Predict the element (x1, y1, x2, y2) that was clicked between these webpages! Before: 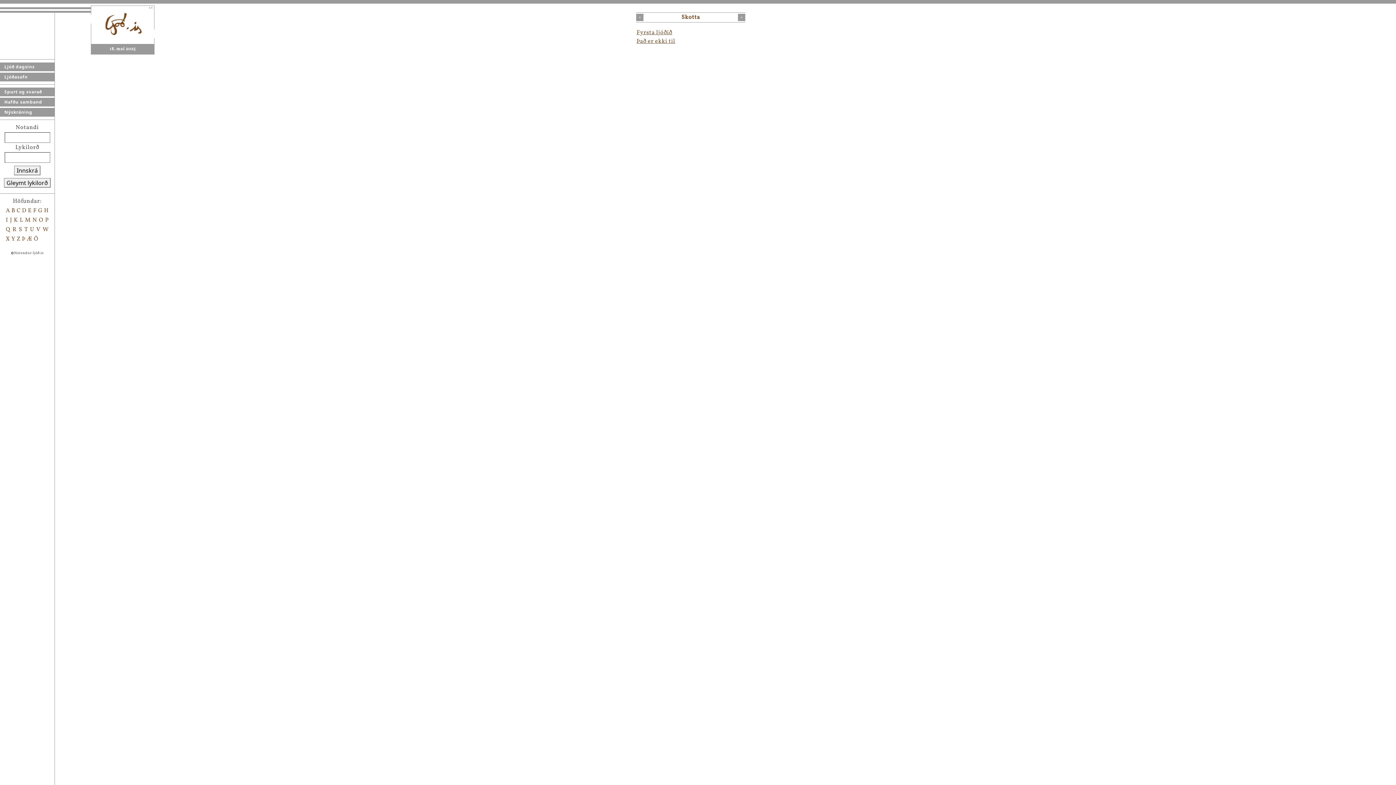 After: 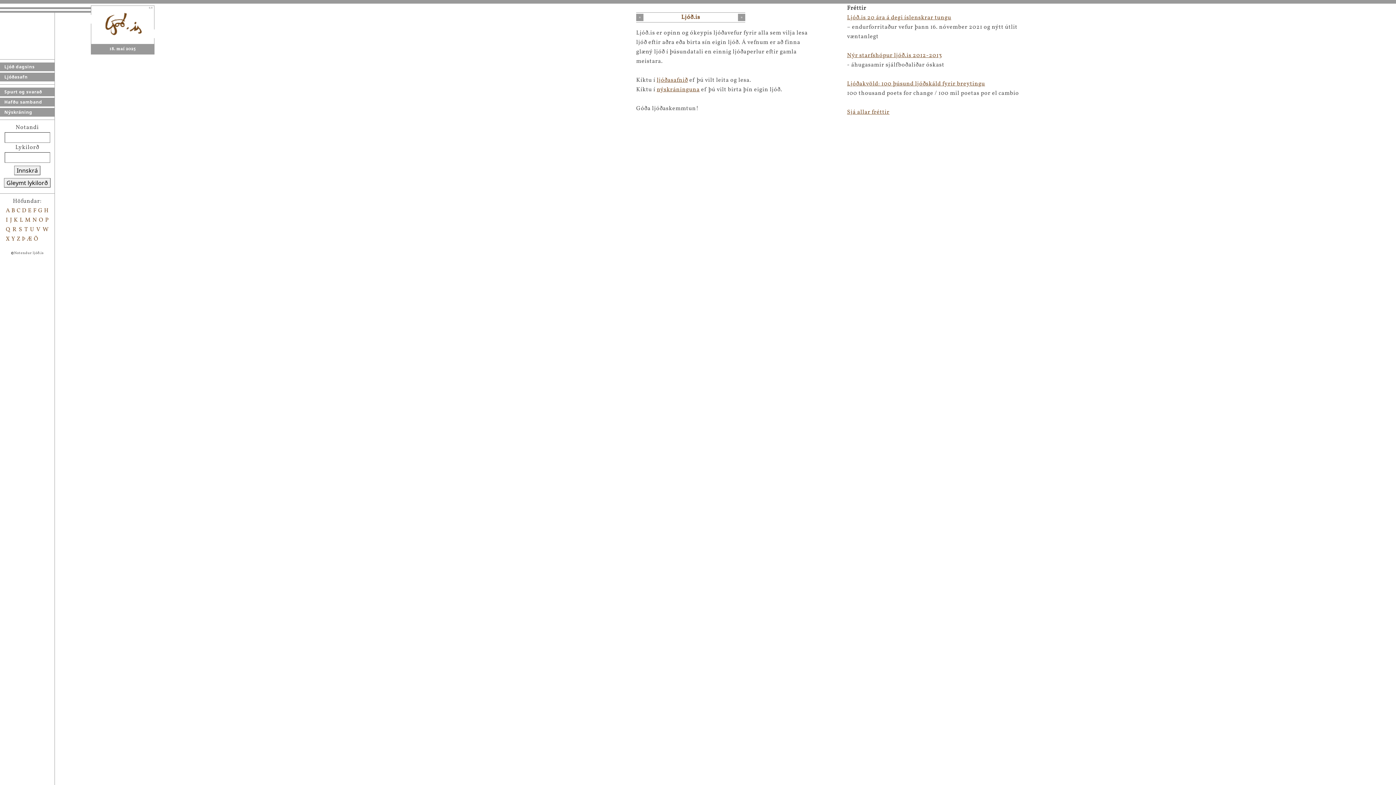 Action: bbox: (90, 38, 154, 46)